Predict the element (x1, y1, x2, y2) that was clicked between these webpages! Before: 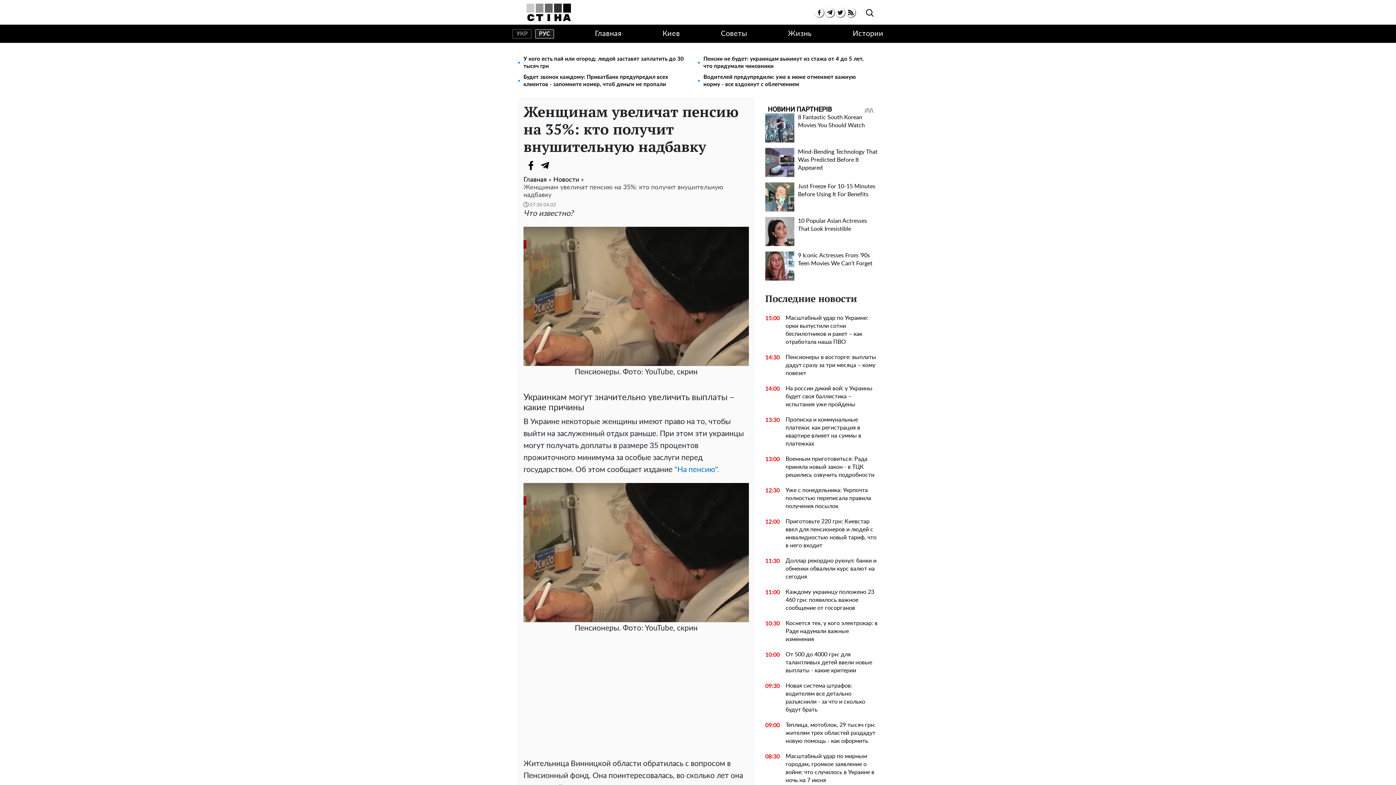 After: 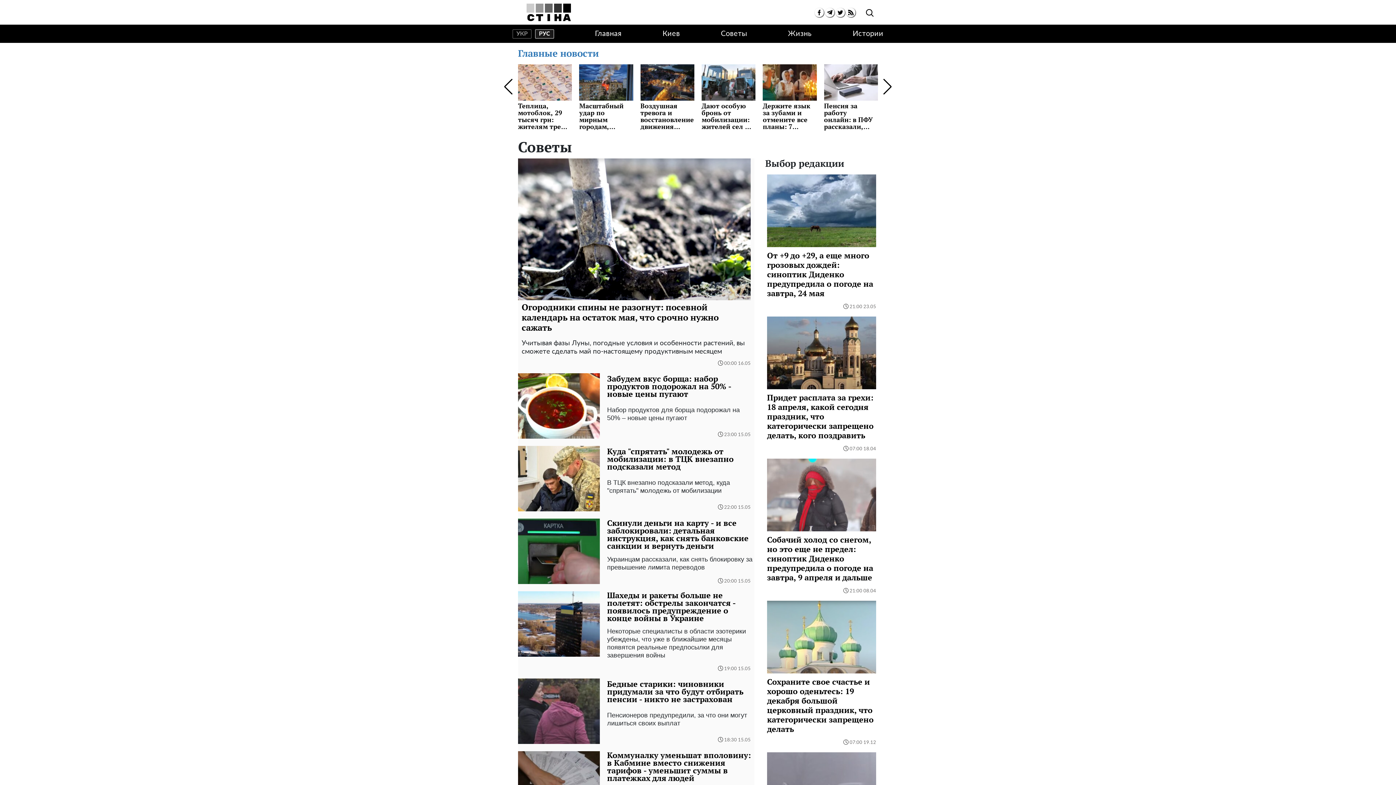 Action: bbox: (721, 30, 747, 37) label: Советы